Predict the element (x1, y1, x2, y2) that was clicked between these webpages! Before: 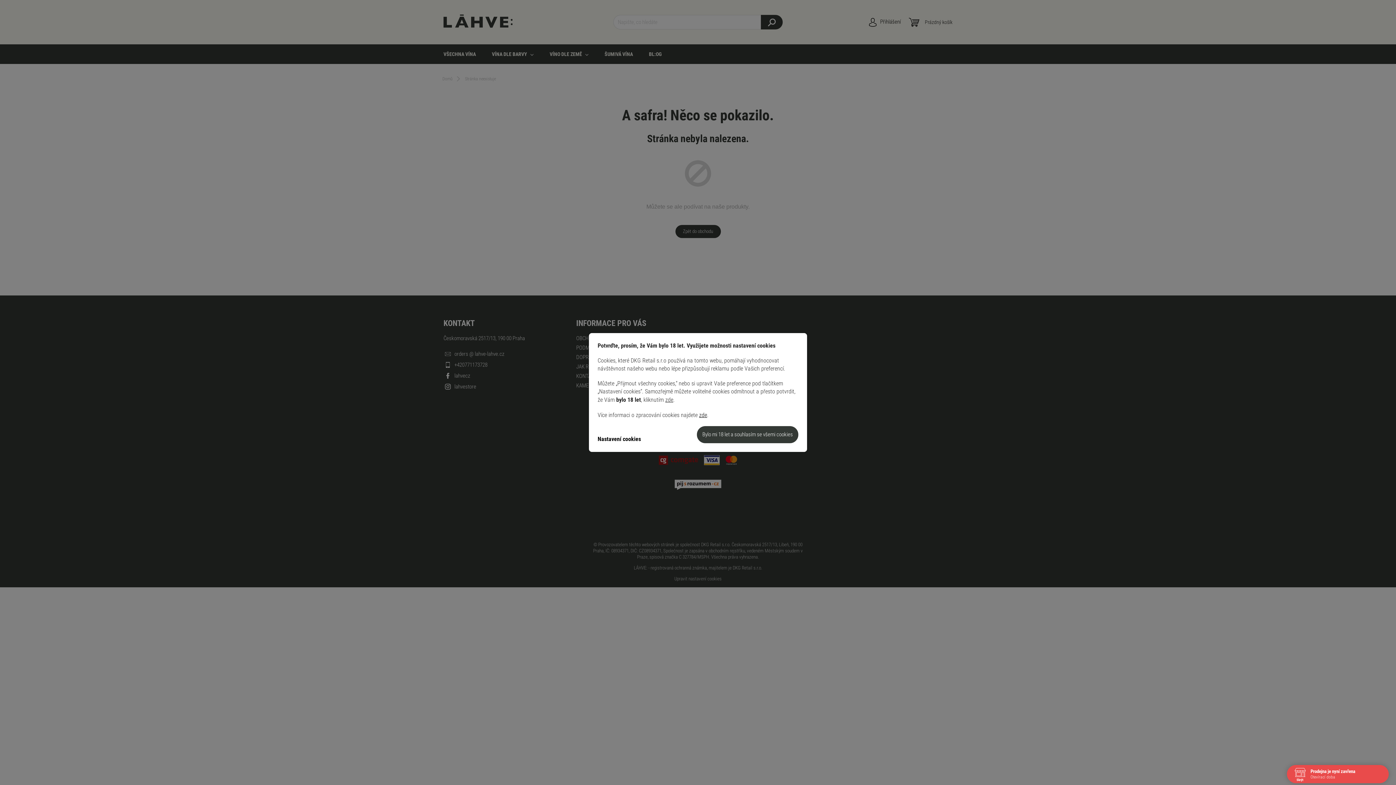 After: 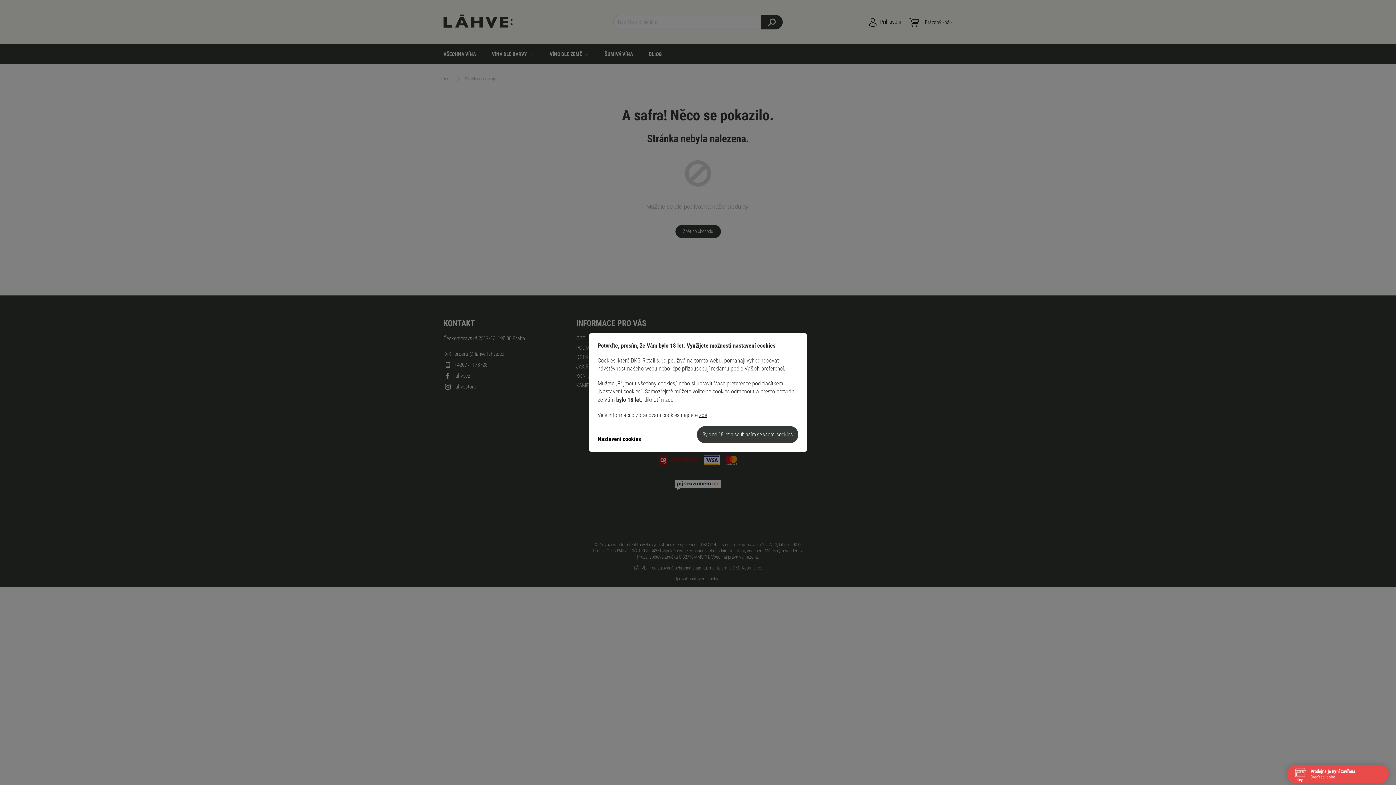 Action: label: zde bbox: (665, 395, 673, 404)